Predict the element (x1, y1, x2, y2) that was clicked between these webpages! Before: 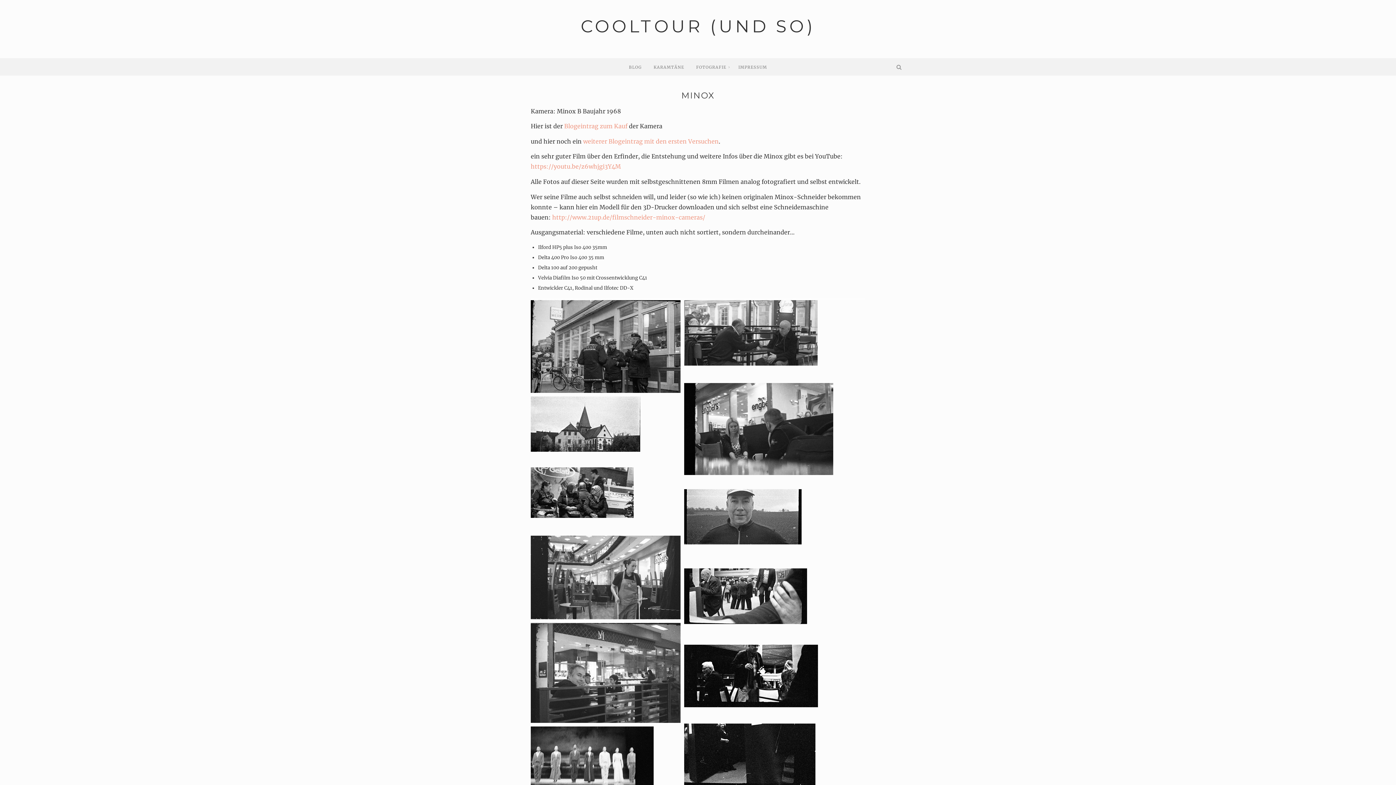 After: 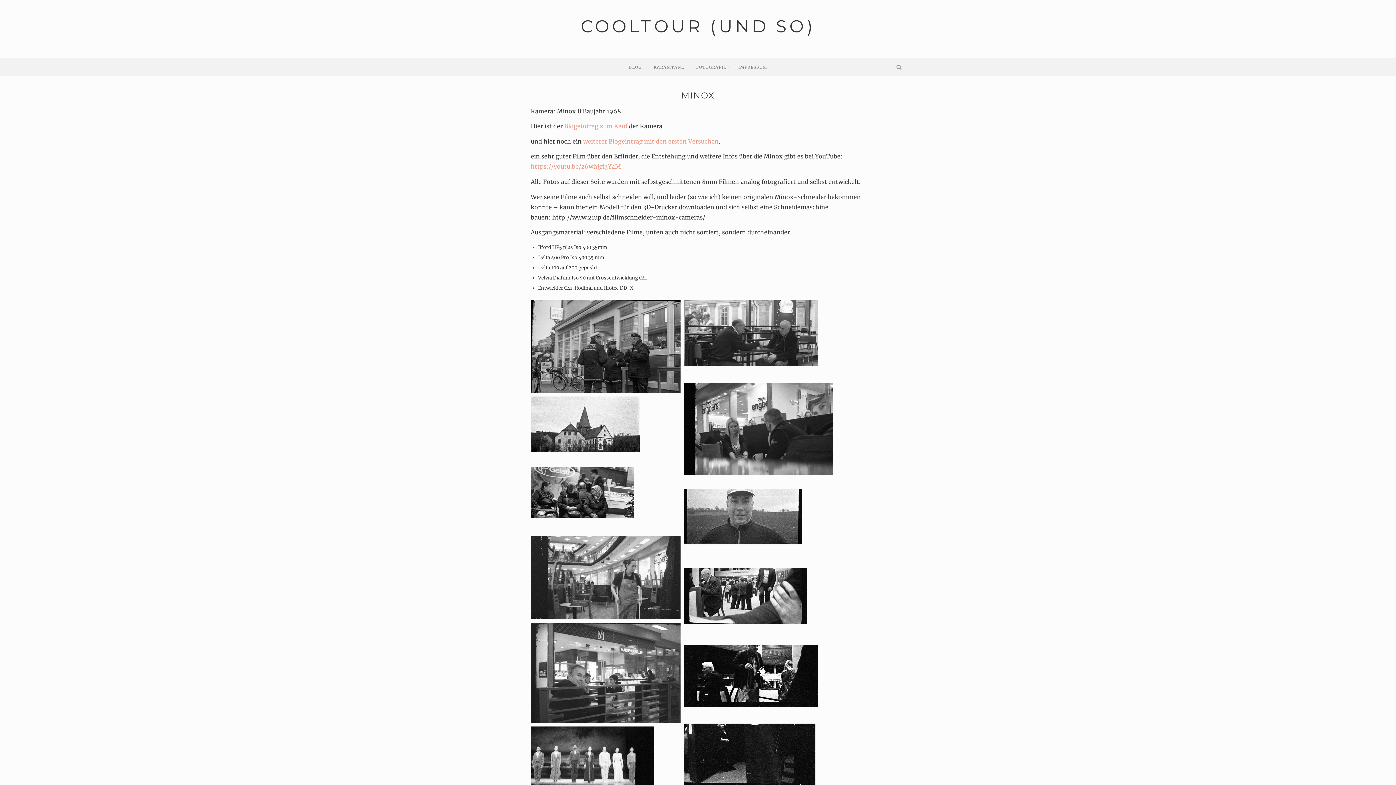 Action: bbox: (552, 213, 705, 220) label: http://www.21up.de/filmschneider-minox-cameras/